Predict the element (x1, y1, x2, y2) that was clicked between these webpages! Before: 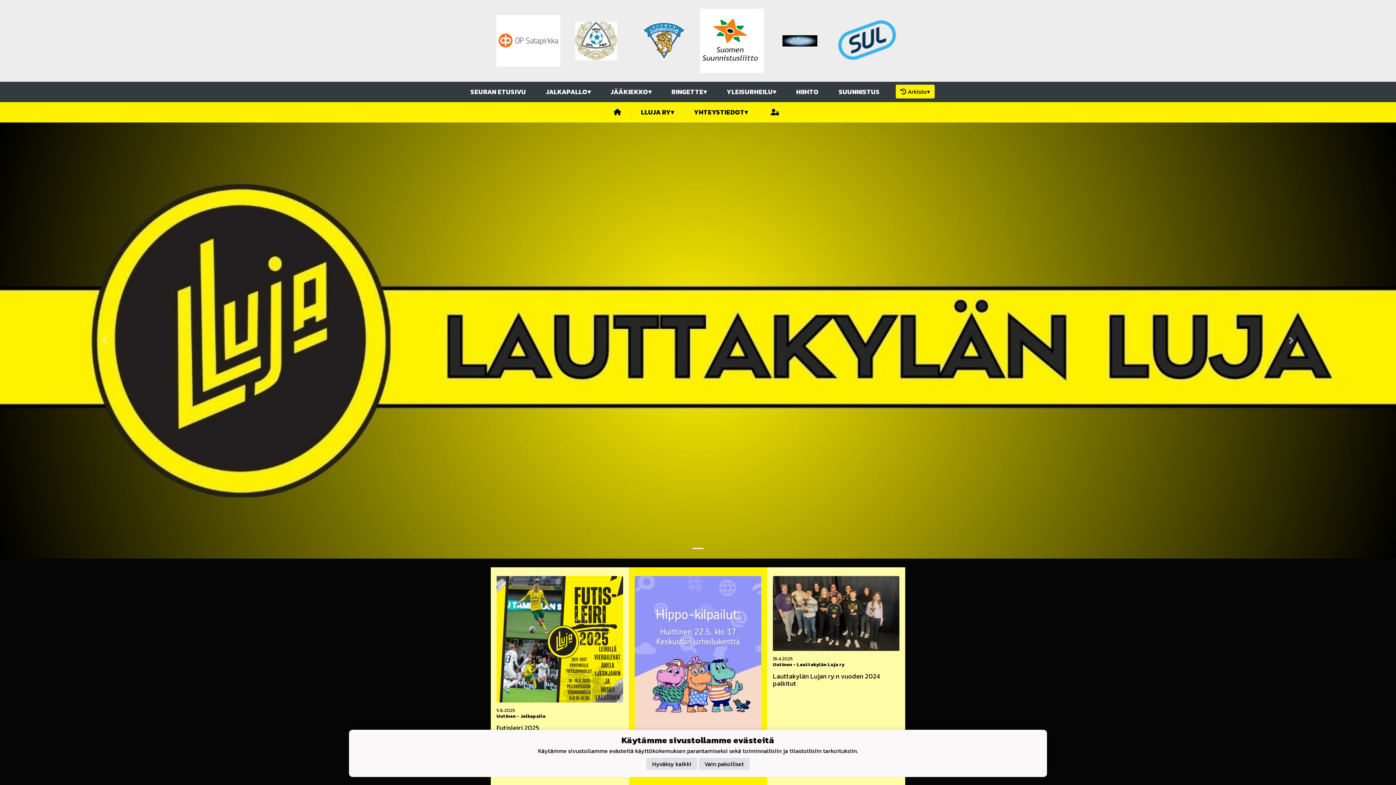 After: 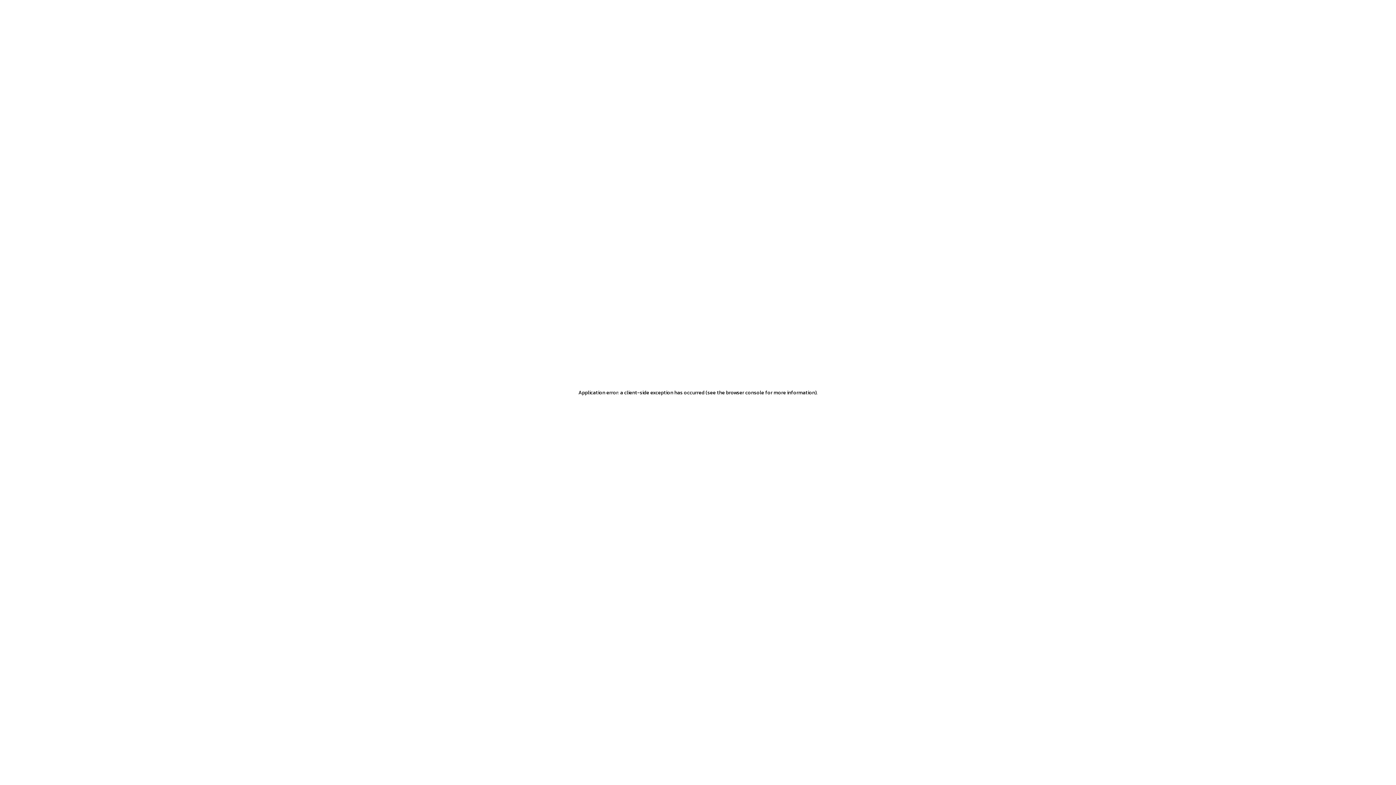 Action: label: HIIHTO bbox: (786, 81, 828, 102)